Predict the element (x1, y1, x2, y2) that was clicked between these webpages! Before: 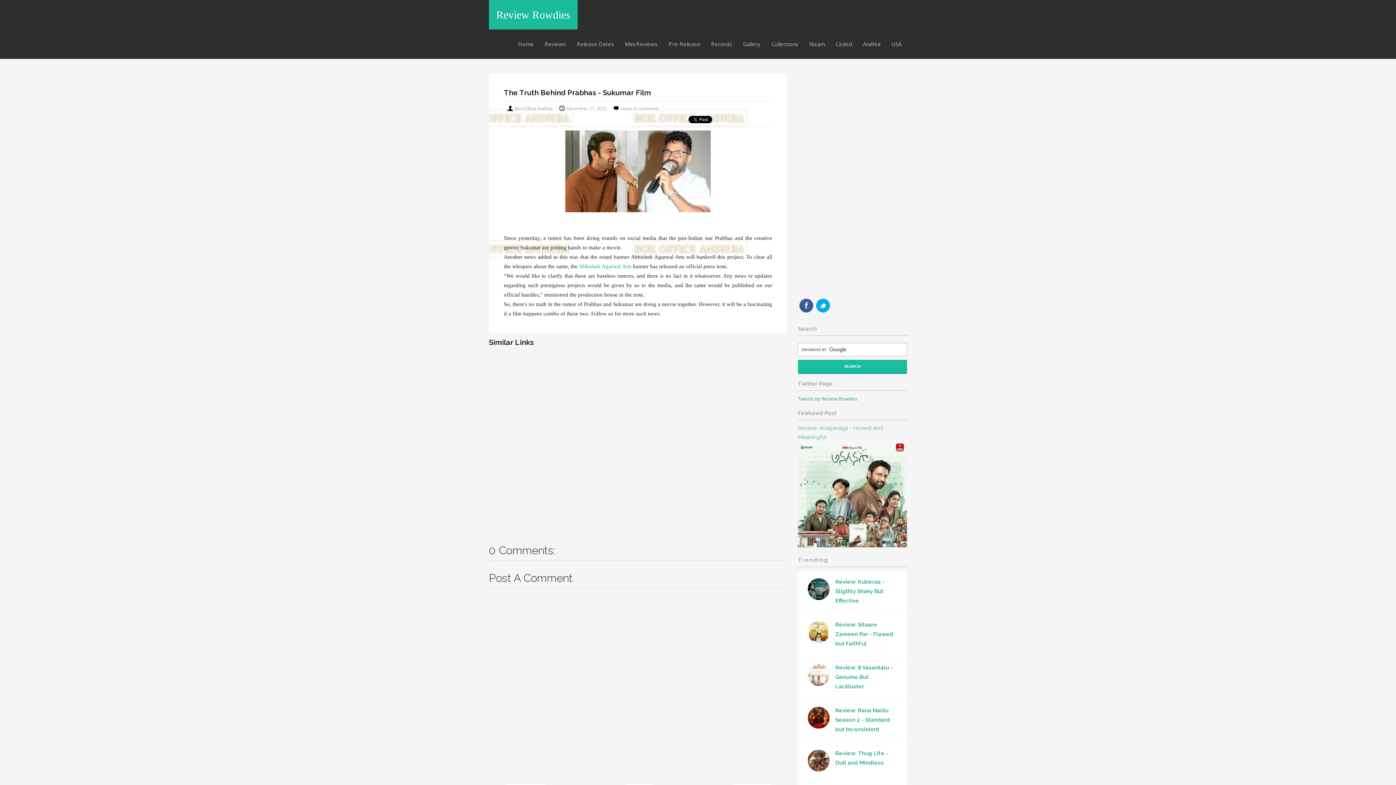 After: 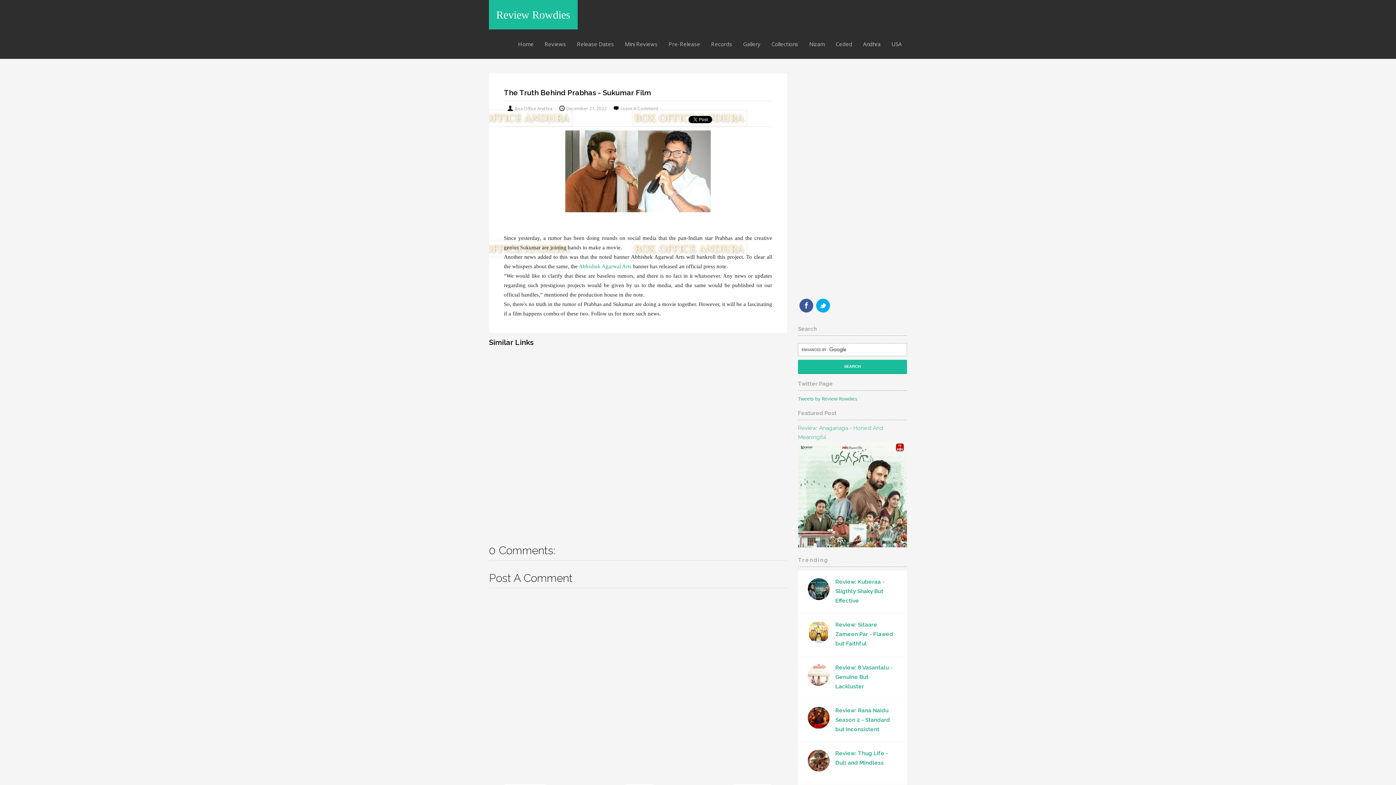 Action: bbox: (806, 596, 833, 602)